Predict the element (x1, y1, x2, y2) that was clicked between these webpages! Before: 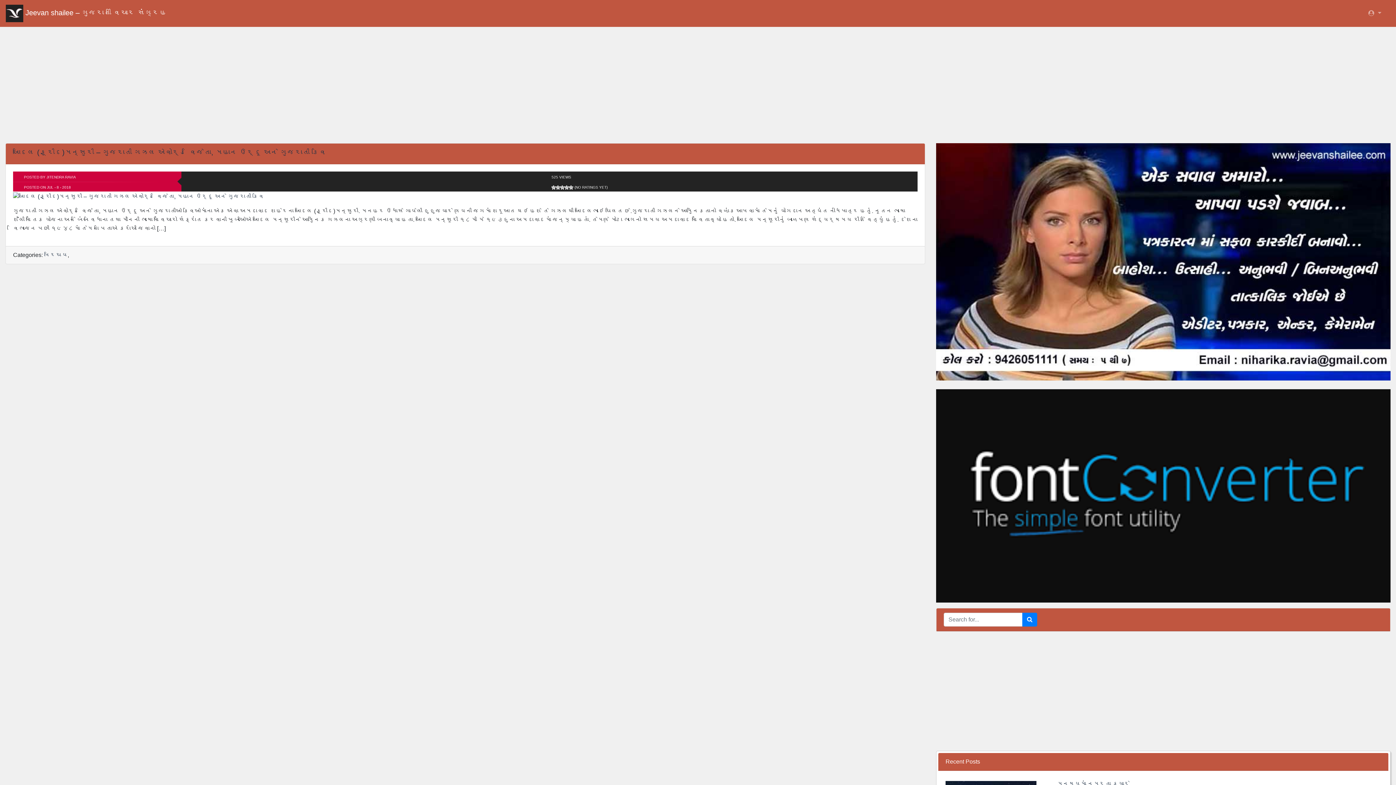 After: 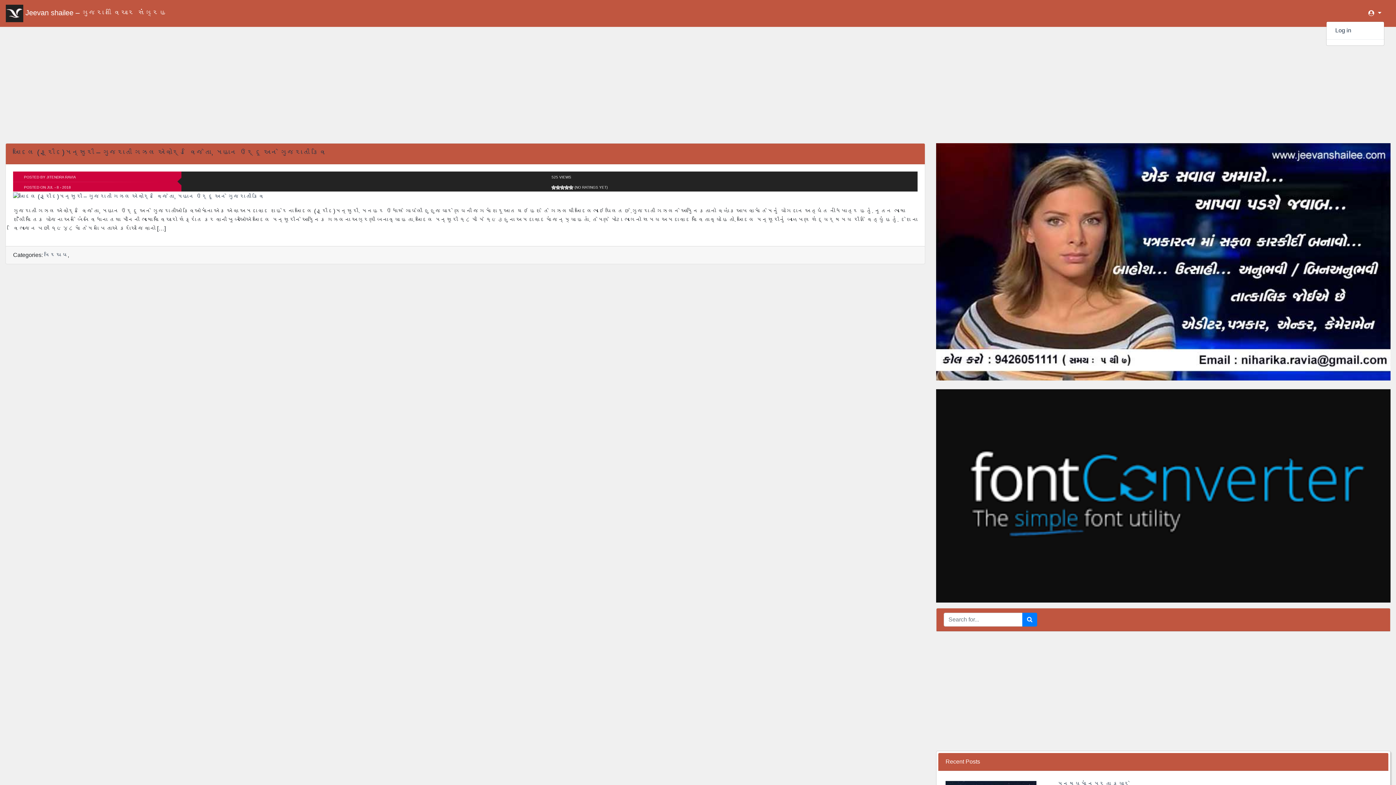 Action: bbox: (1365, 6, 1384, 20) label:  